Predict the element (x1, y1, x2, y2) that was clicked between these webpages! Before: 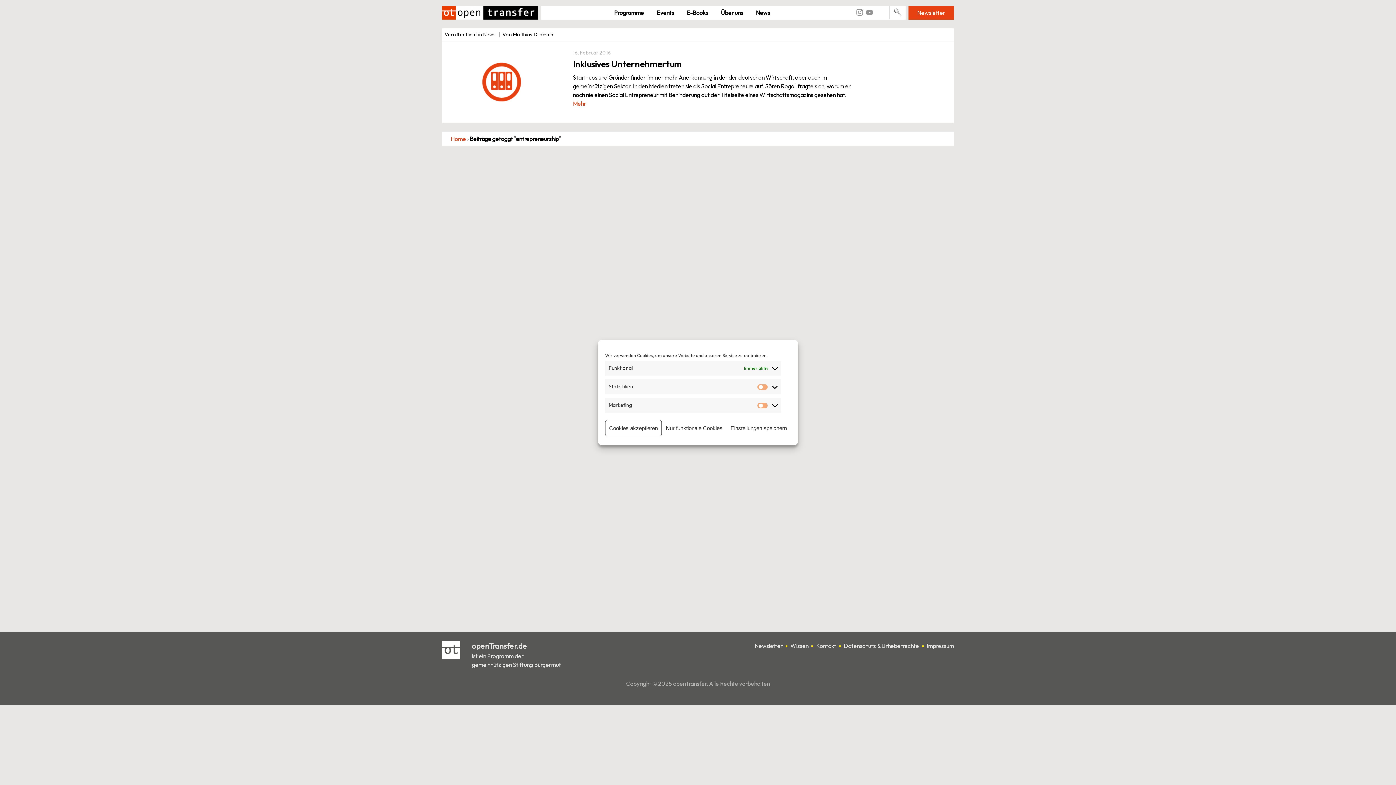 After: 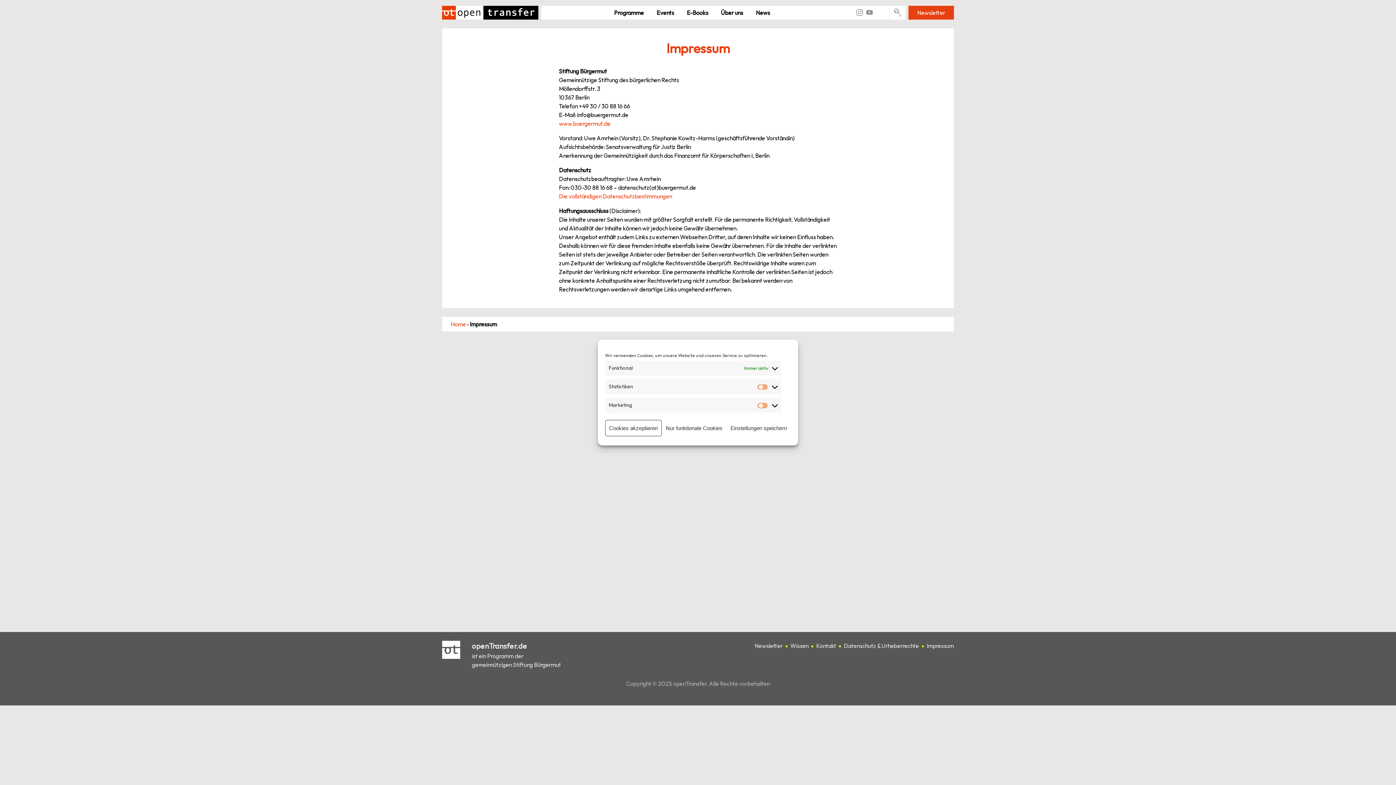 Action: bbox: (926, 642, 954, 649) label: Impressum